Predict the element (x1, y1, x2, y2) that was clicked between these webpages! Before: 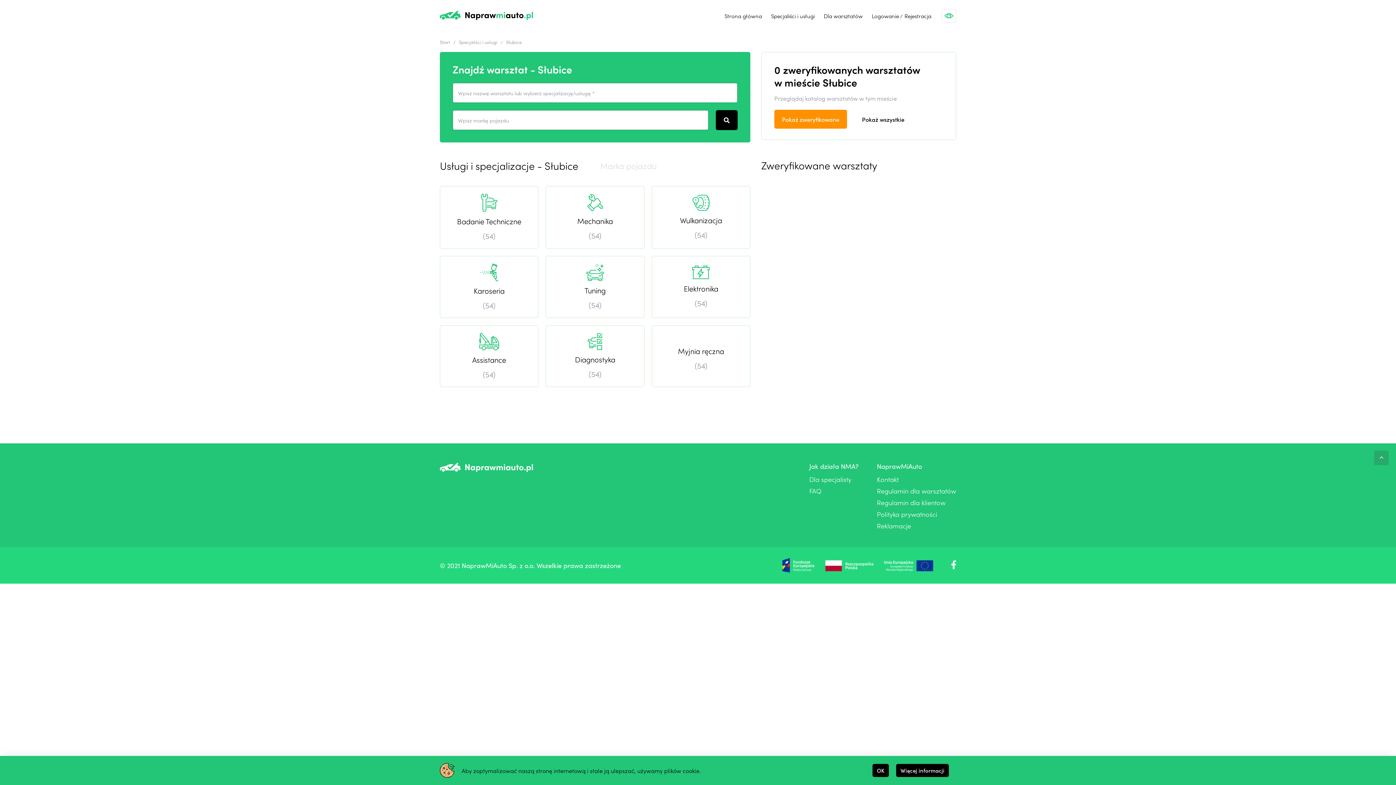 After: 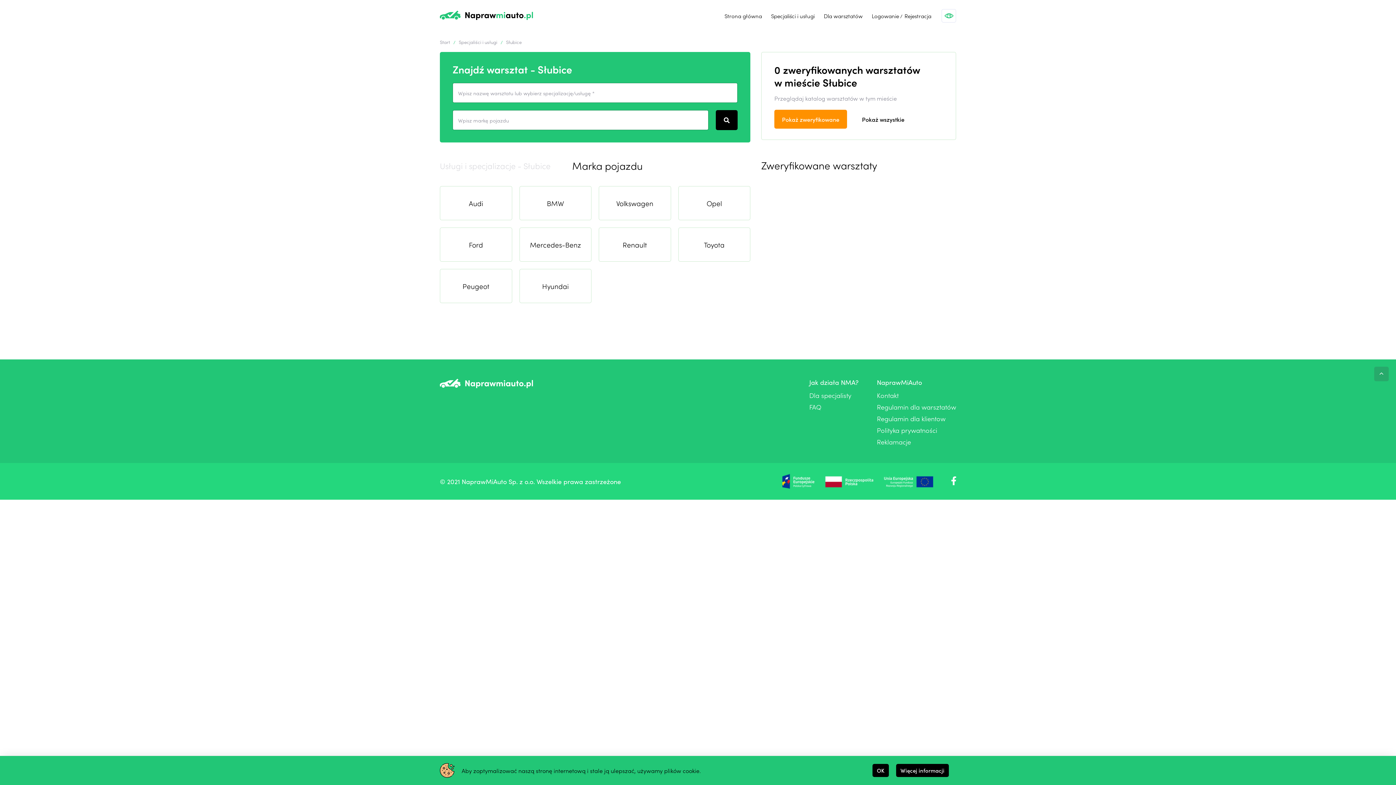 Action: bbox: (600, 160, 657, 170) label: Marka pojazdu